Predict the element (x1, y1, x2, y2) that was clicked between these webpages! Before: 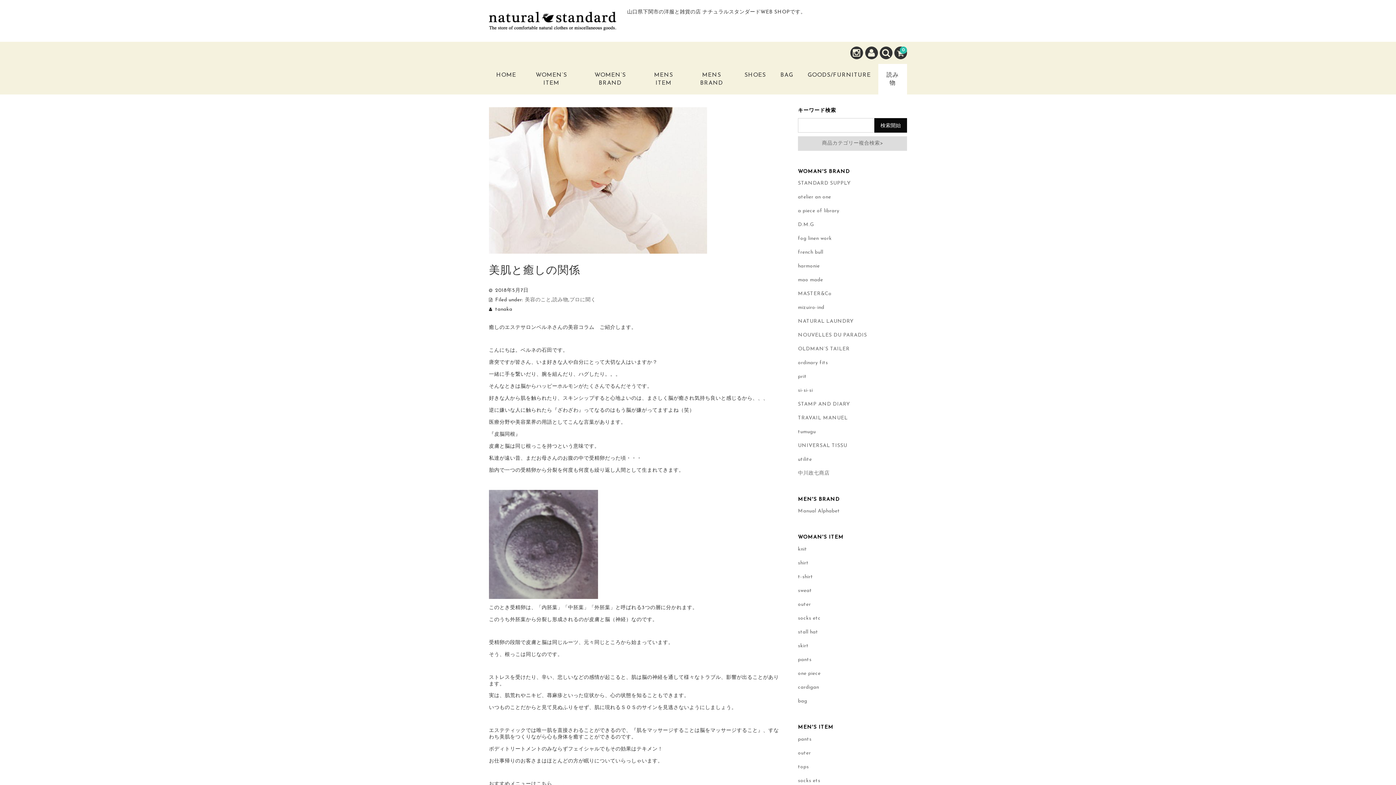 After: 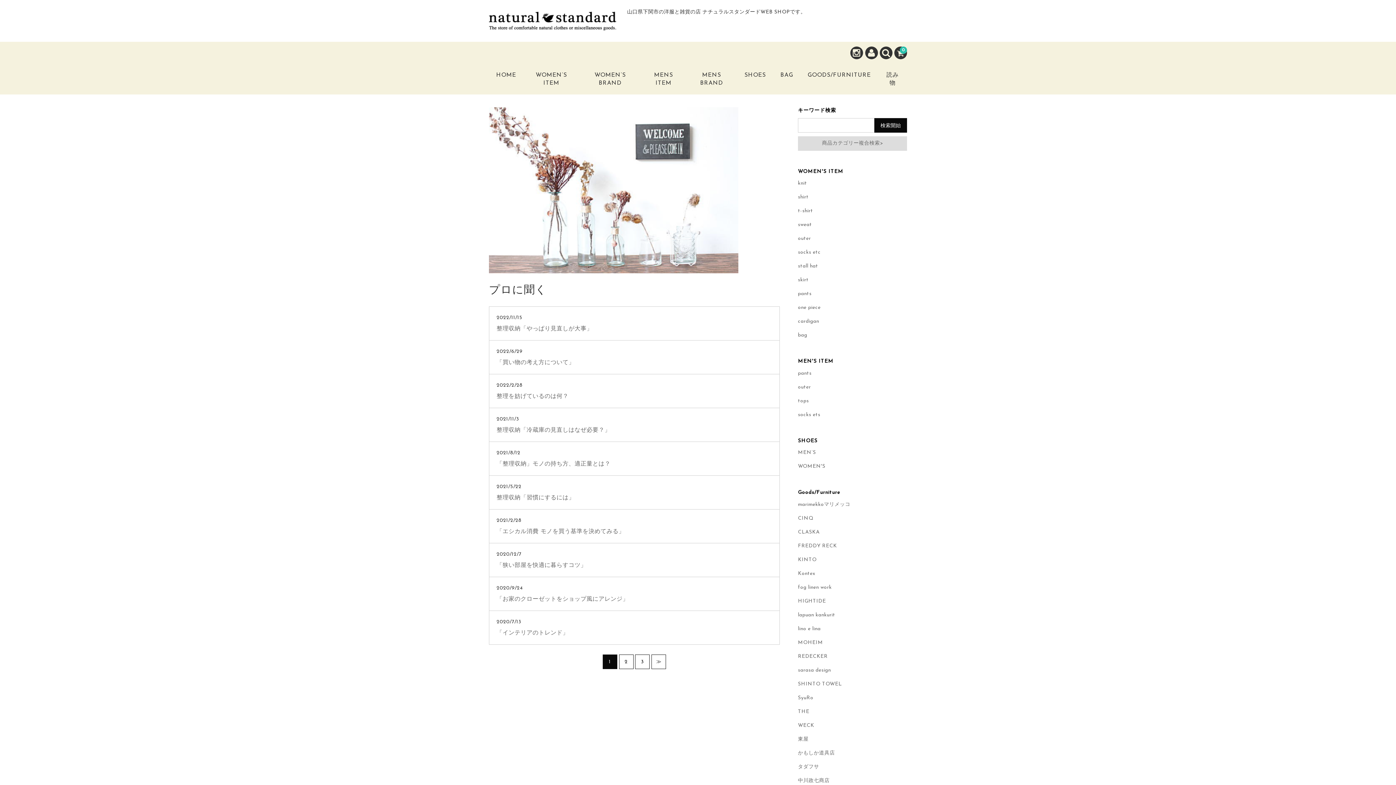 Action: label: プロに聞く bbox: (569, 297, 596, 302)